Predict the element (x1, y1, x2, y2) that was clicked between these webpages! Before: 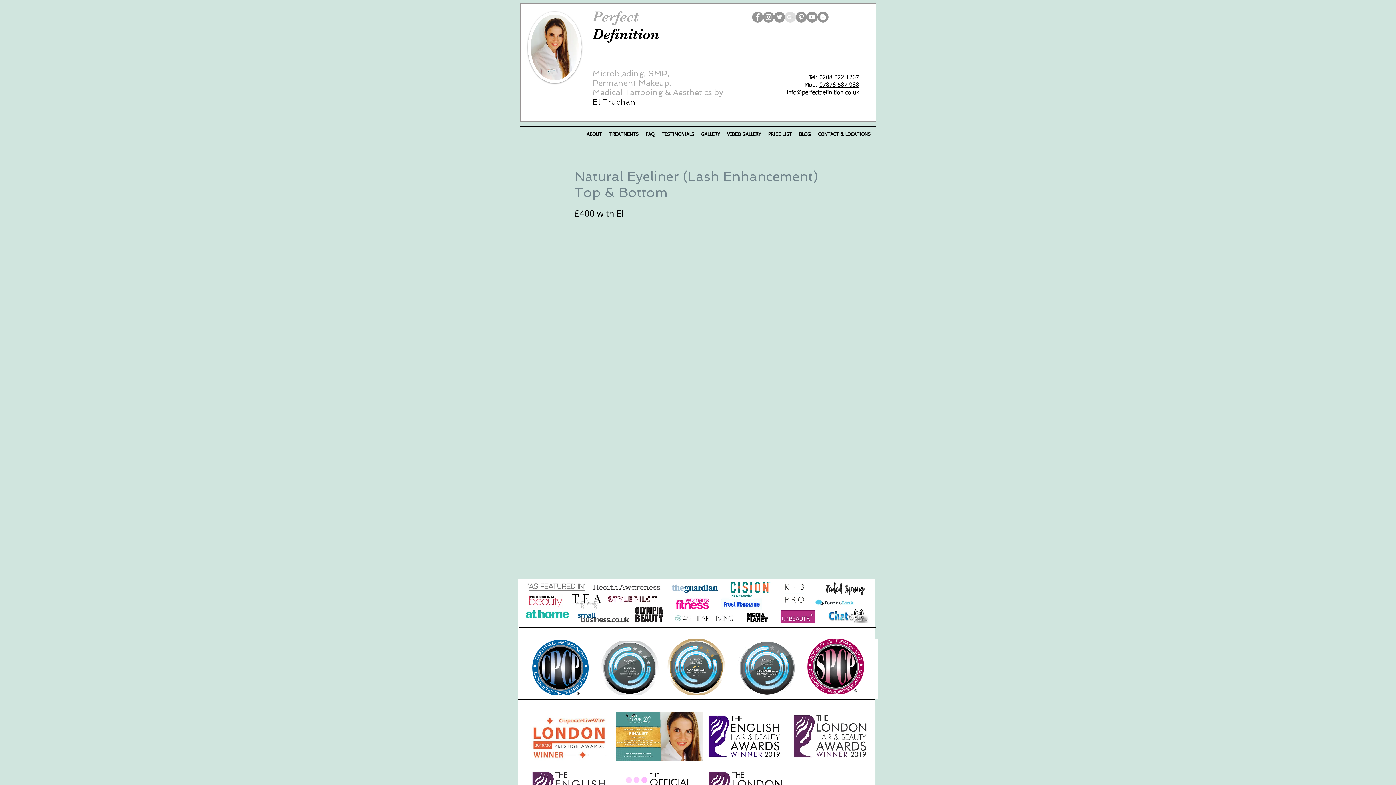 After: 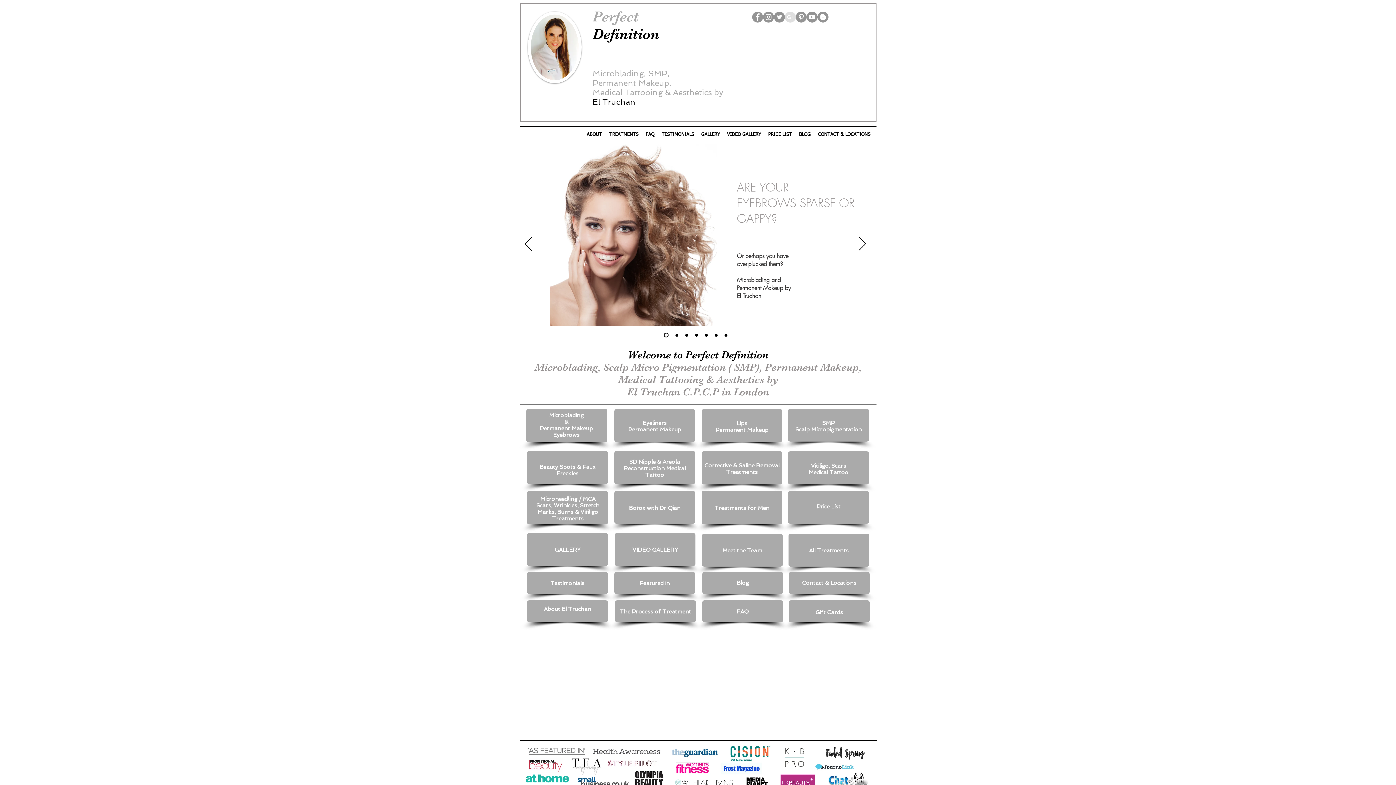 Action: bbox: (592, 87, 723, 97) label: Medical Tattooing & Aesthetics by